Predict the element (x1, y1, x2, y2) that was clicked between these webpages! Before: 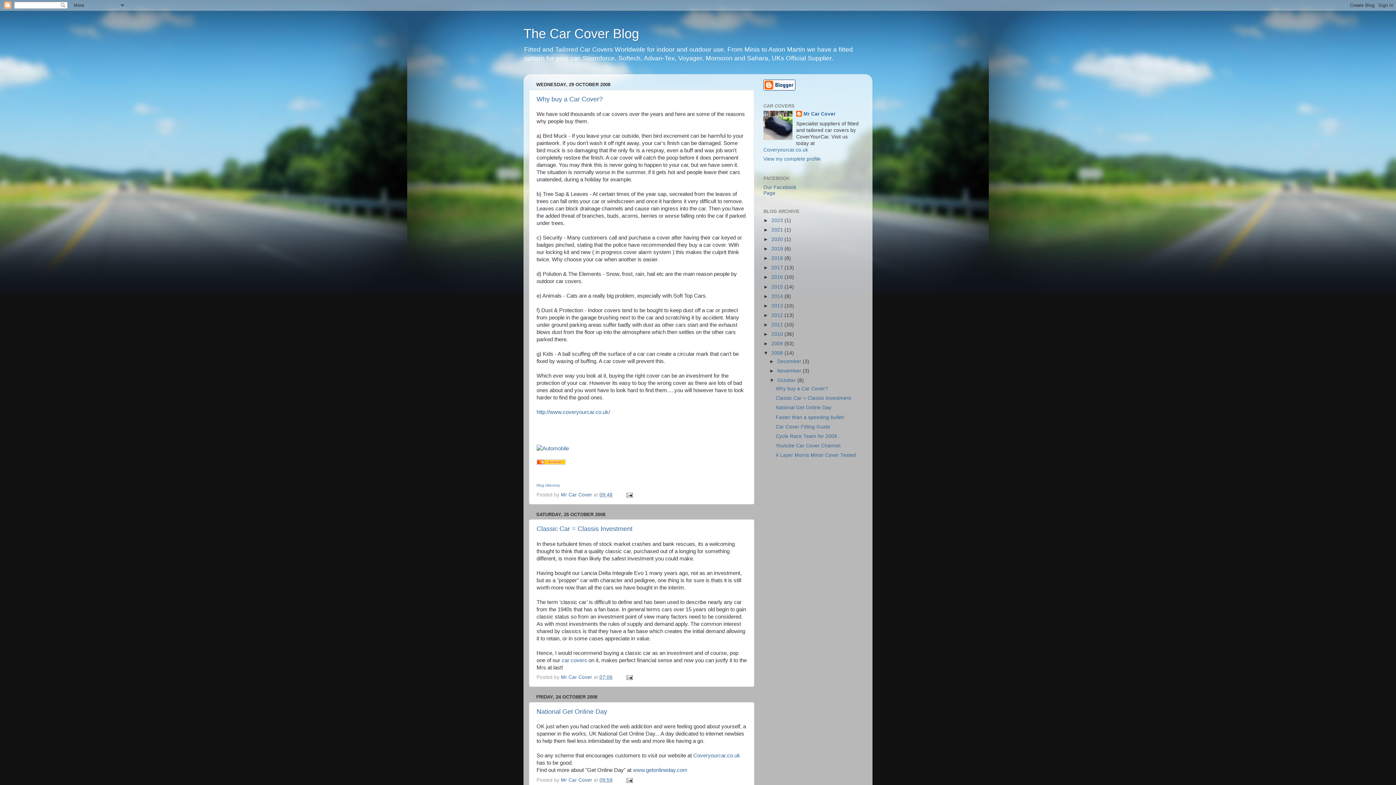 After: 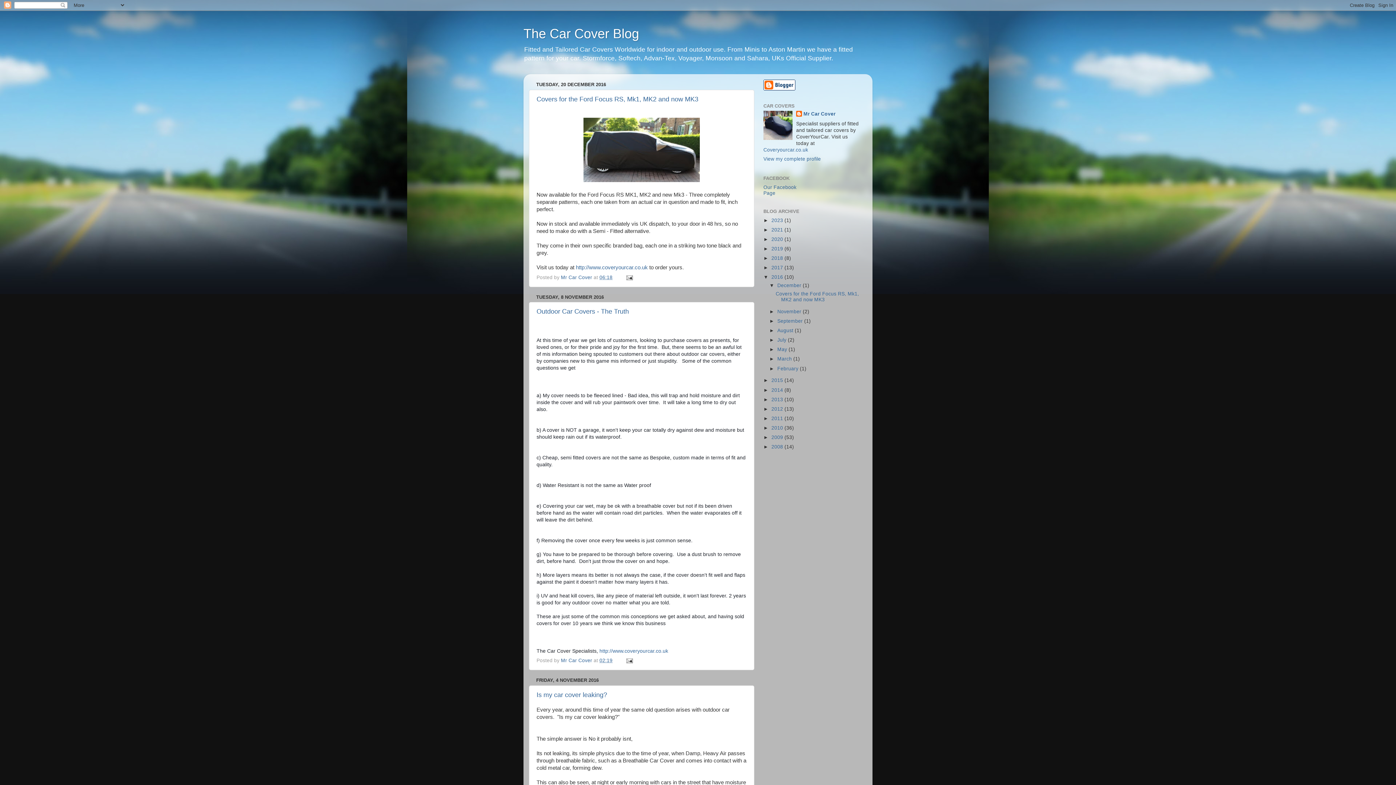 Action: bbox: (771, 274, 784, 280) label: 2016 